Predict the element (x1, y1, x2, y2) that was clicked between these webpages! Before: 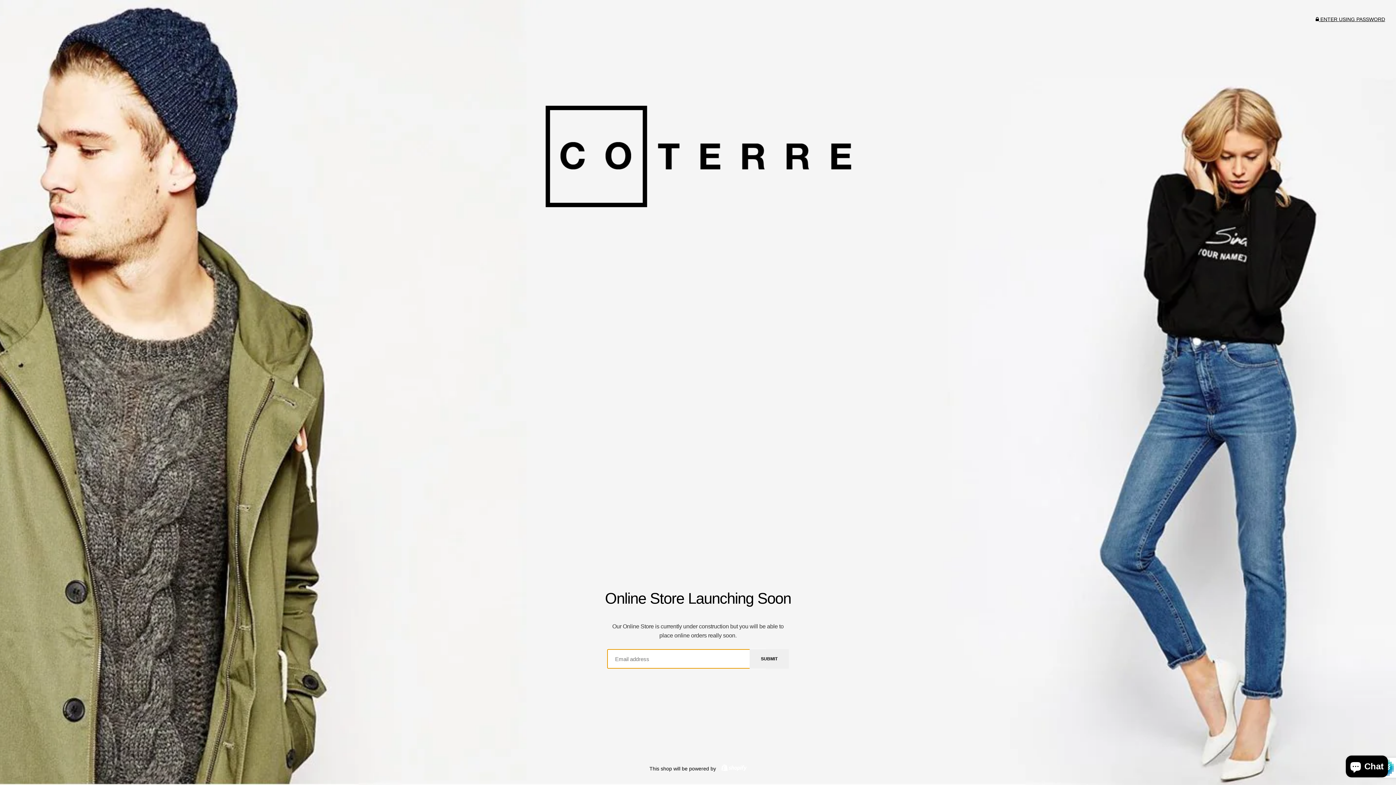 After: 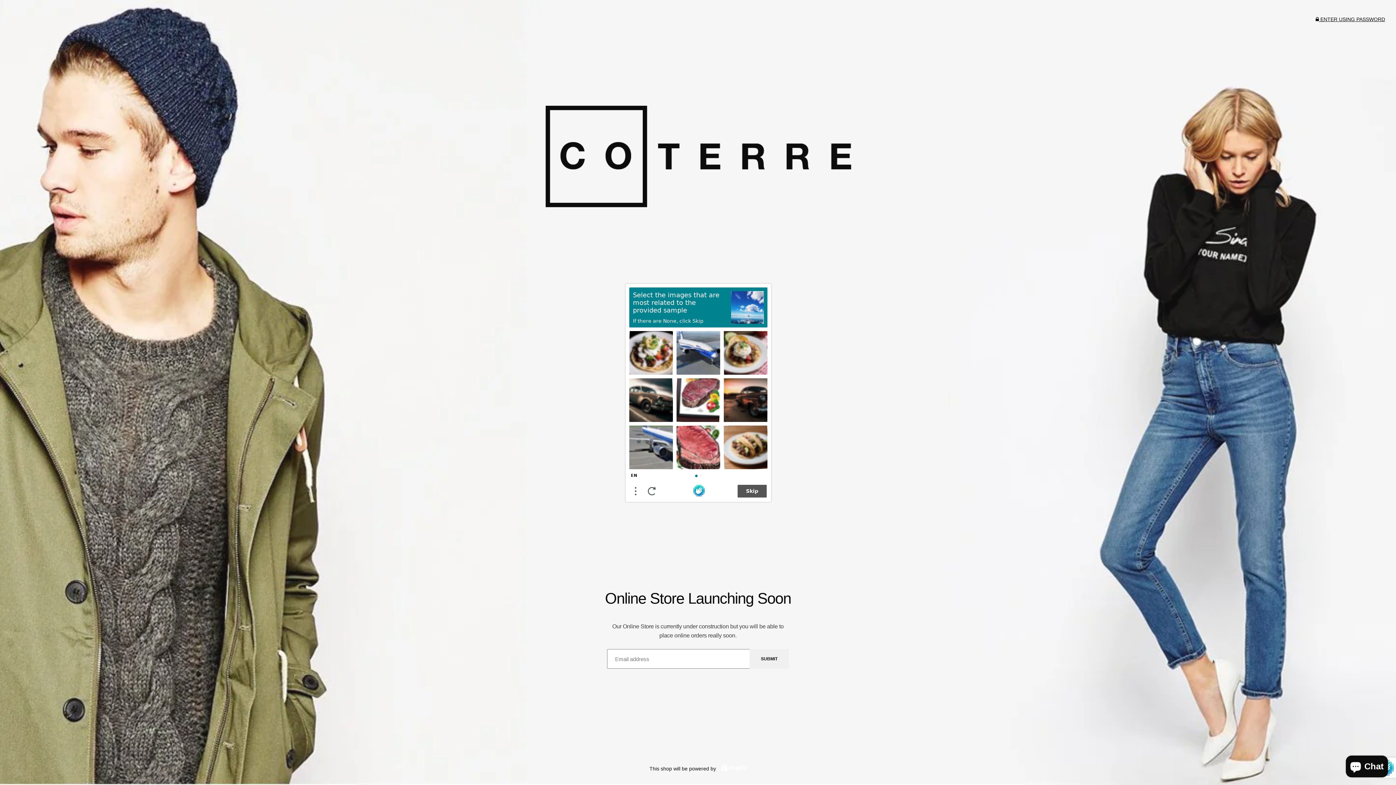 Action: label: SUBMIT bbox: (749, 649, 789, 669)